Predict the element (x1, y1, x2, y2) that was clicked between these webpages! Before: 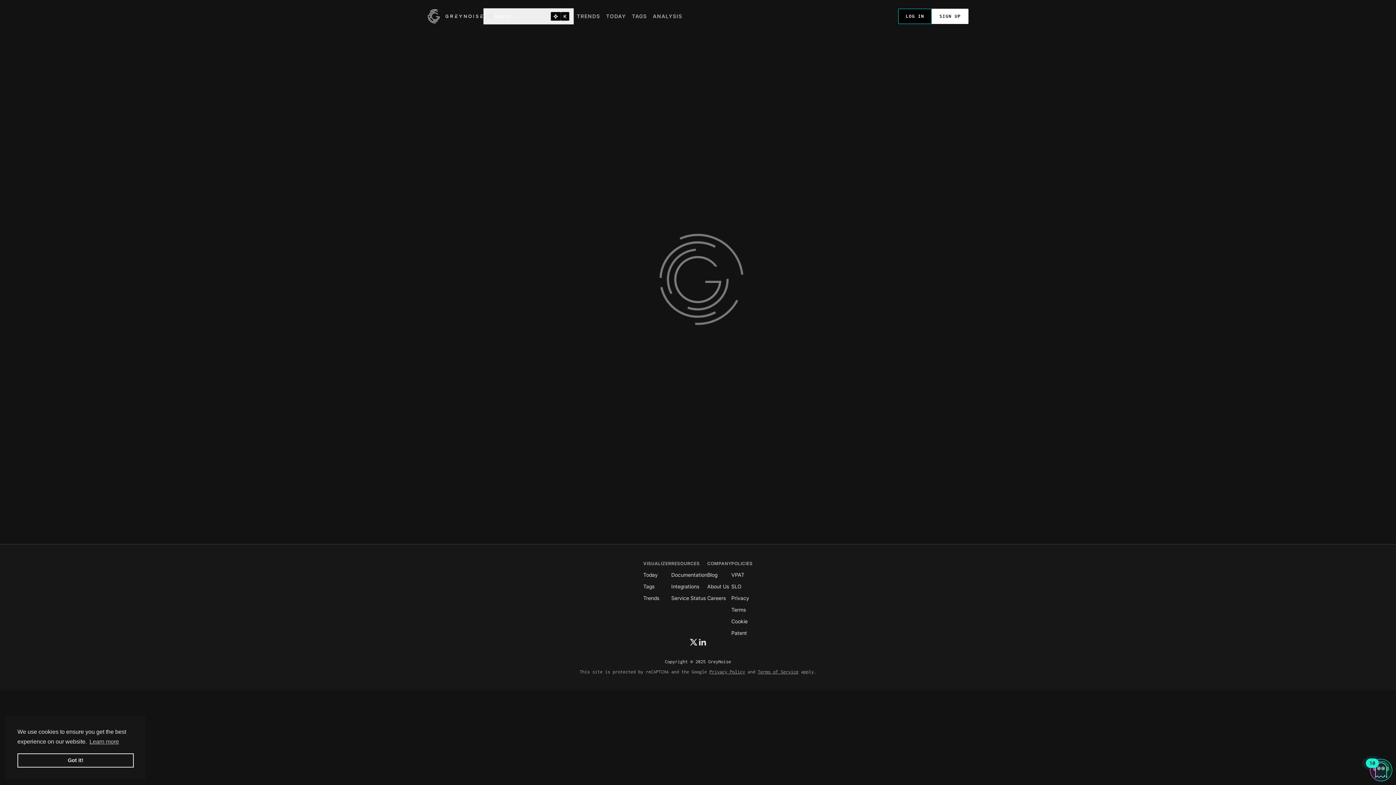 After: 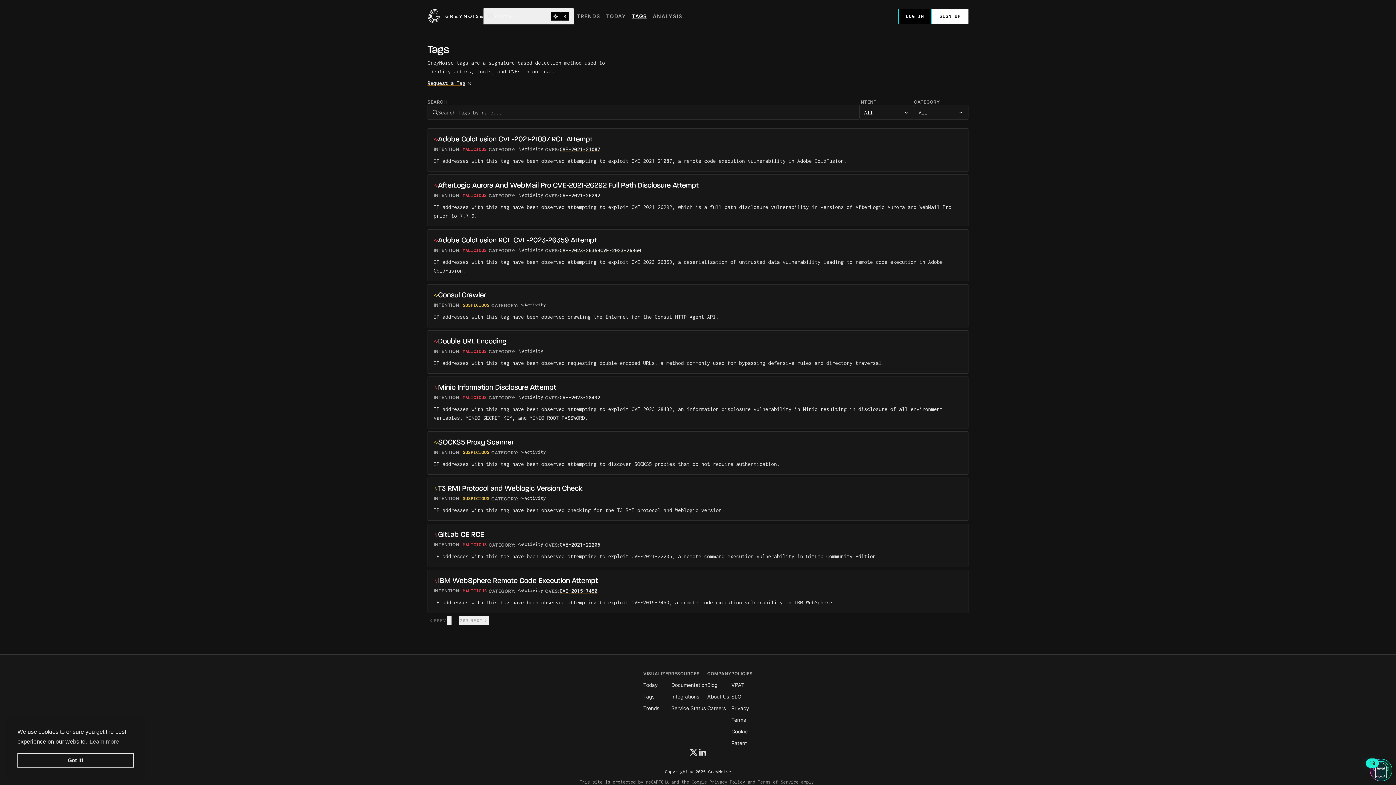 Action: bbox: (629, 8, 650, 23) label: TAGS